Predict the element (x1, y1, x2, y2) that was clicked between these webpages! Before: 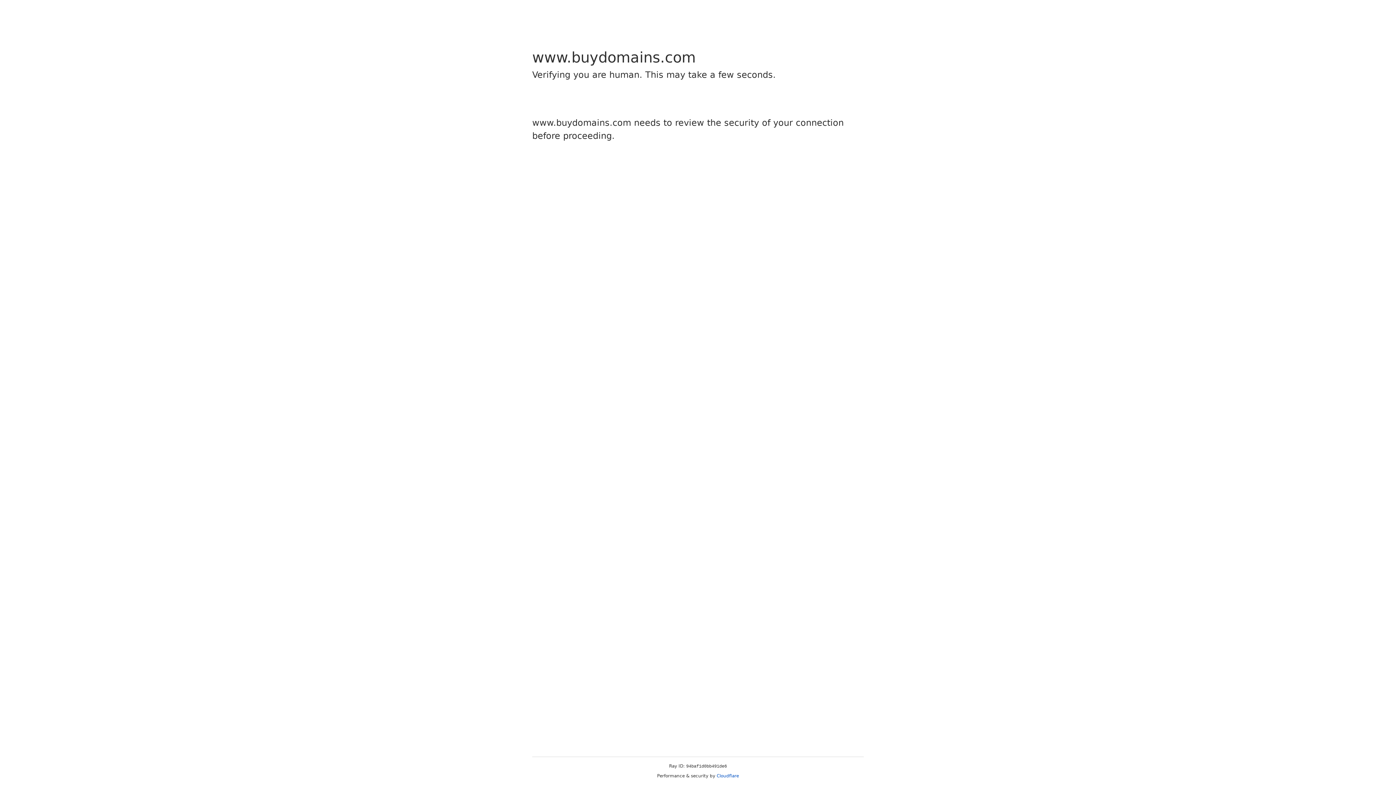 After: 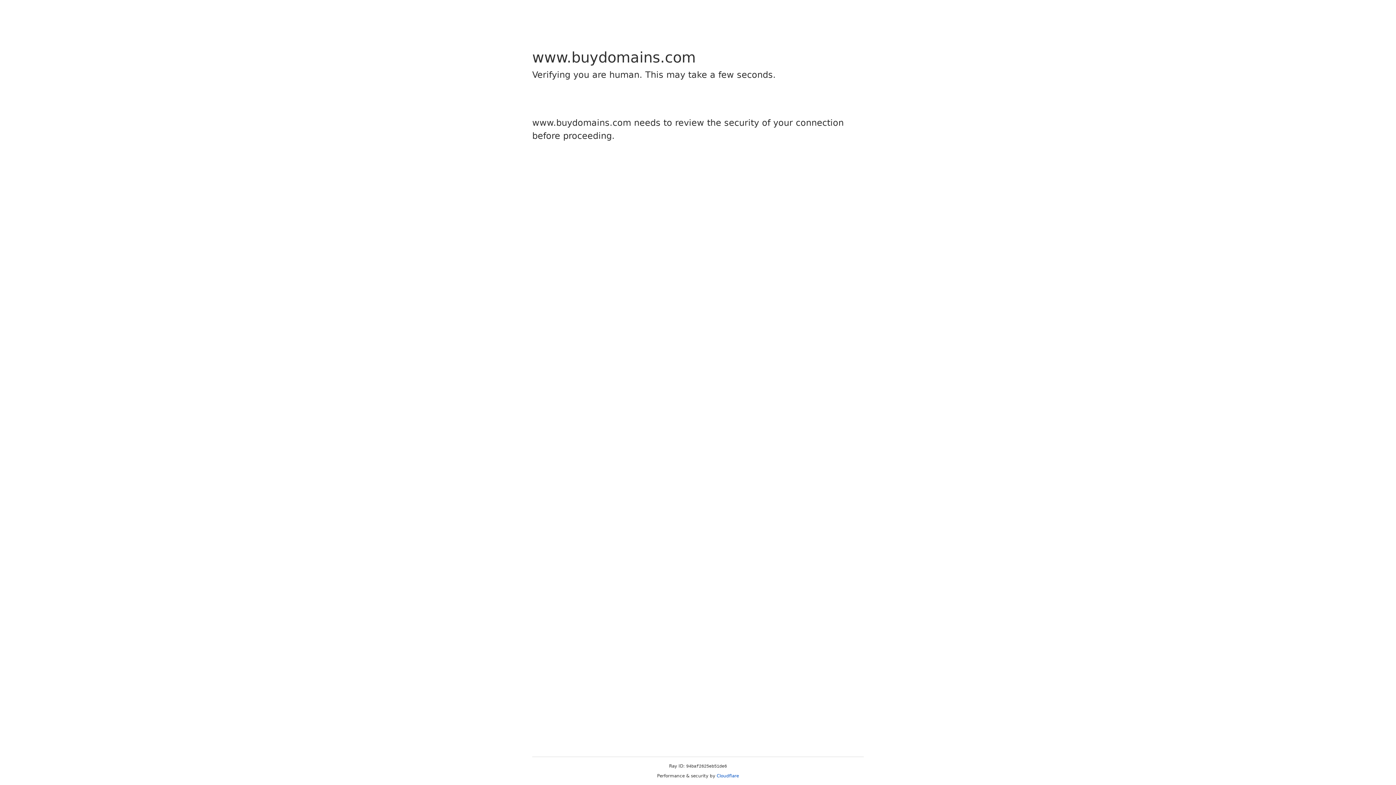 Action: label: Cloudflare bbox: (716, 773, 739, 778)